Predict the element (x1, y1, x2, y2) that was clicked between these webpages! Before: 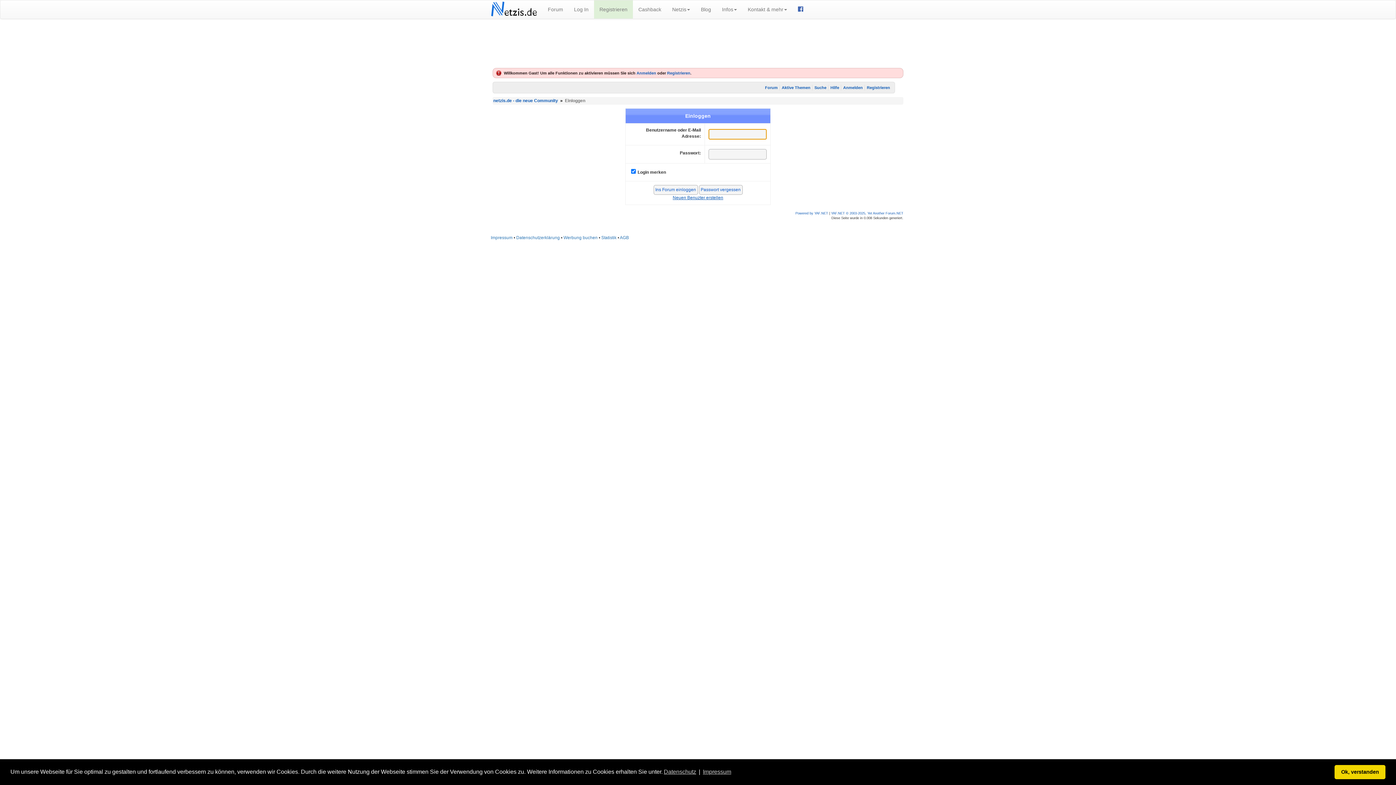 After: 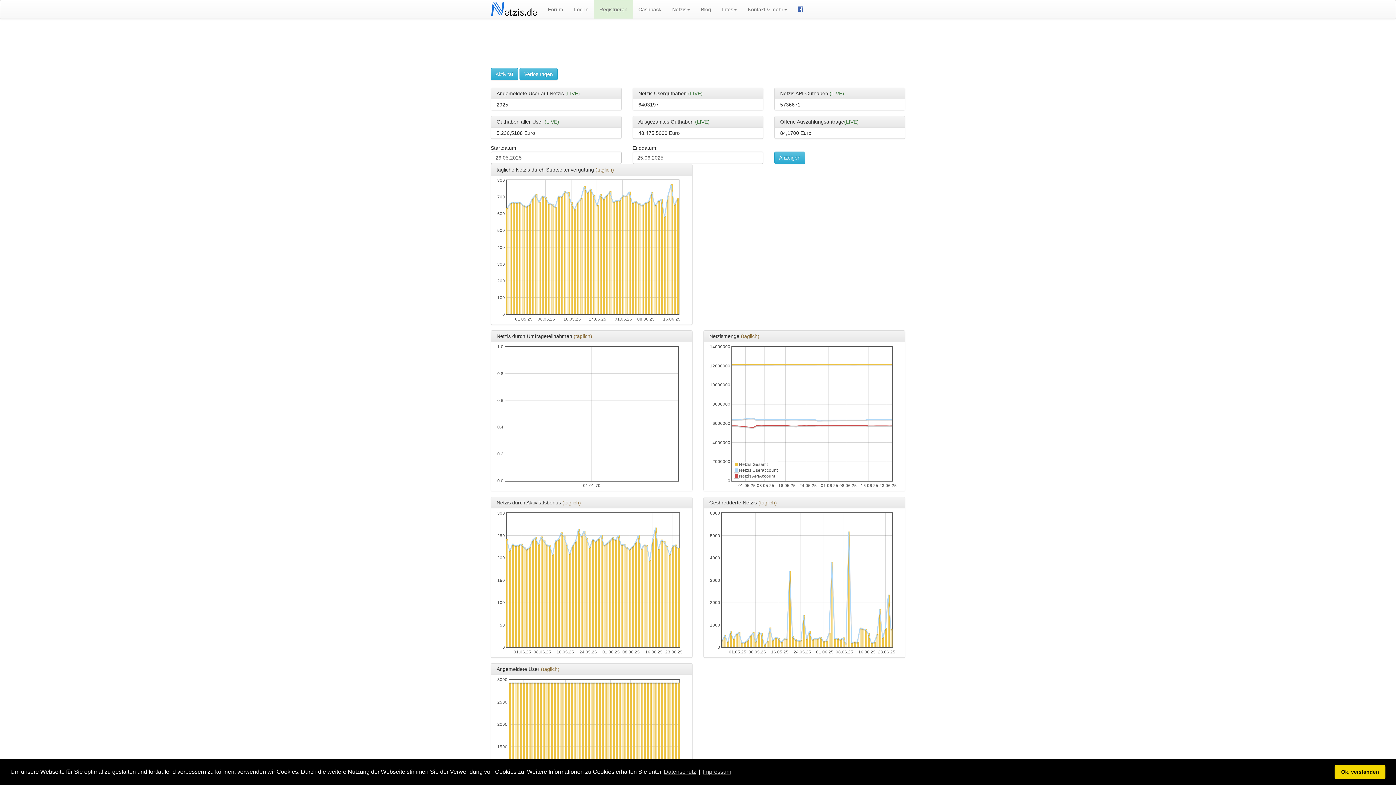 Action: bbox: (601, 235, 616, 240) label: Statistik